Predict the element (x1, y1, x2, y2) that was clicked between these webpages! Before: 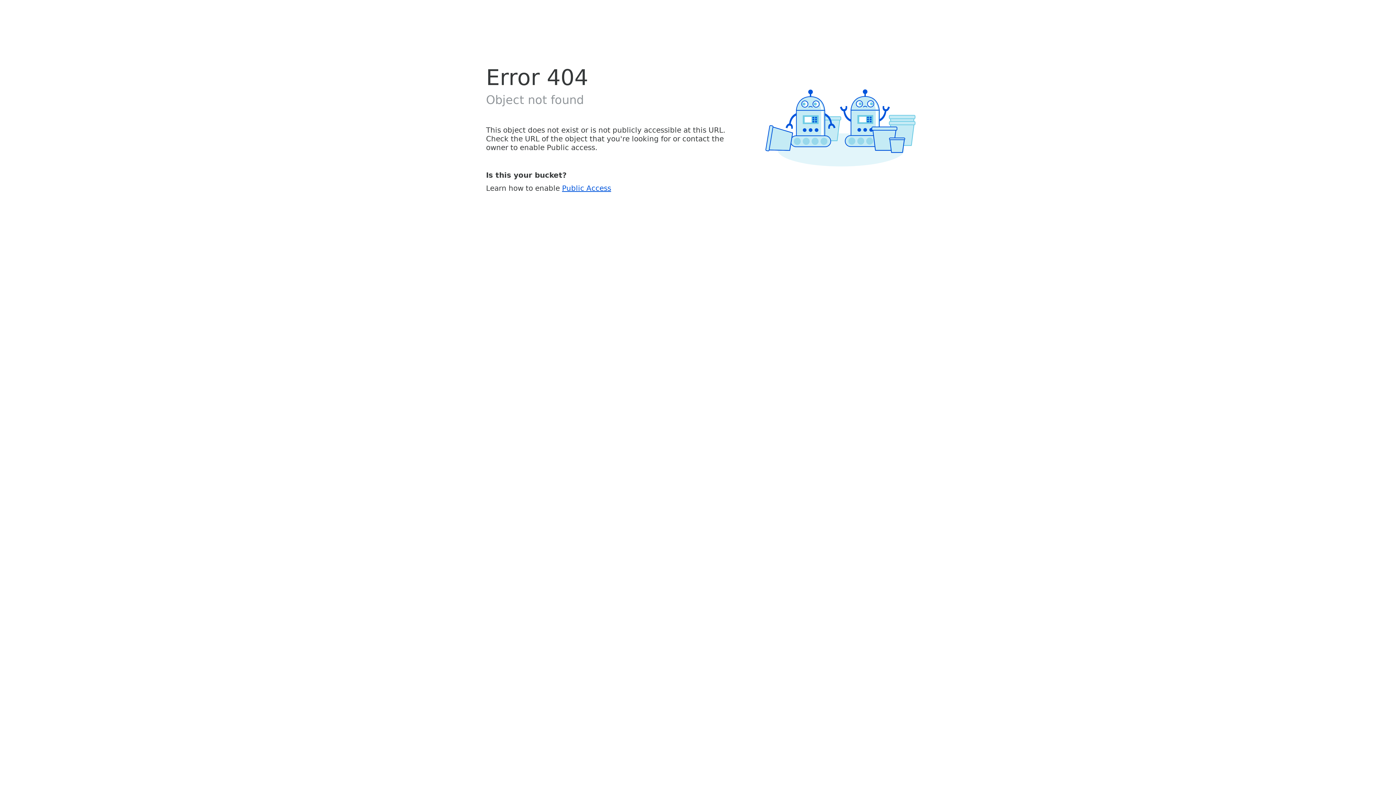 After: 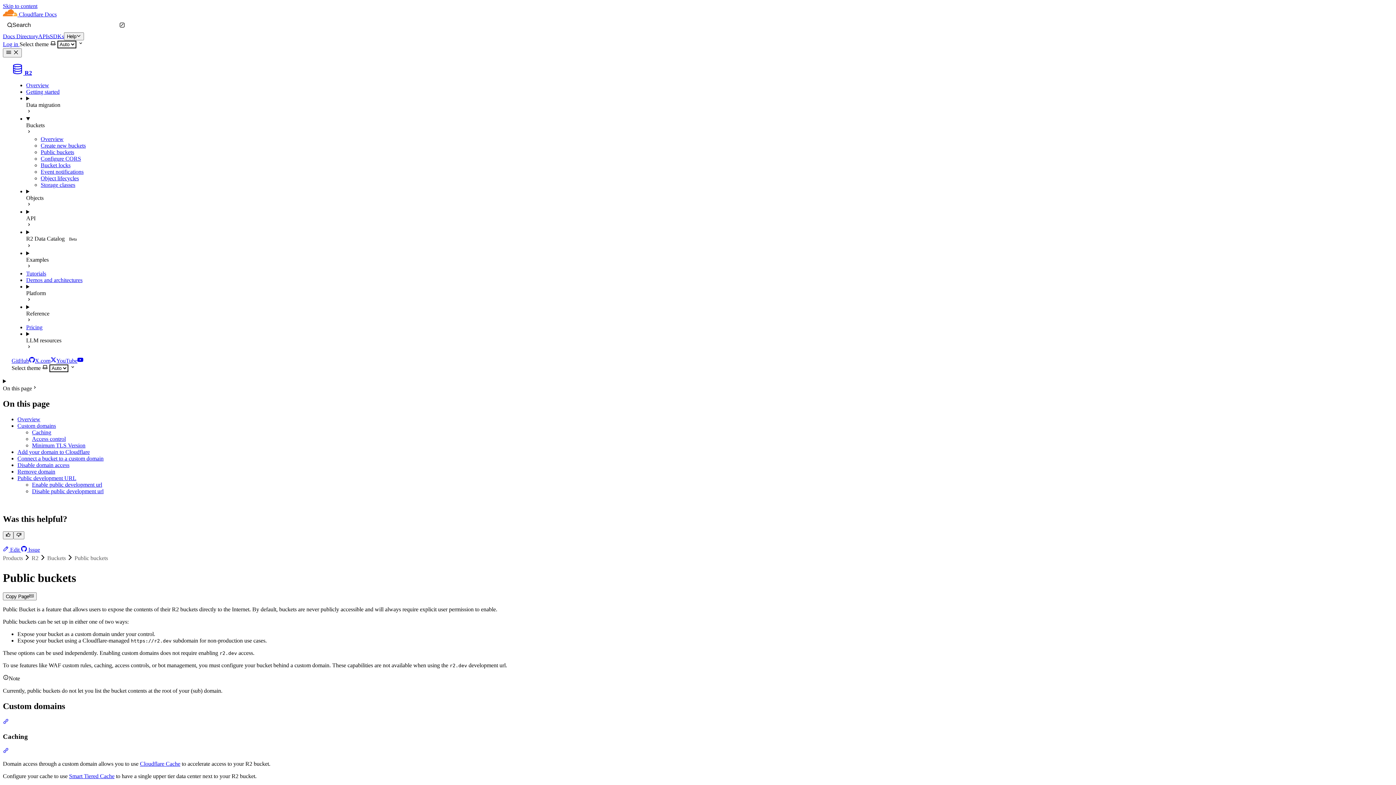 Action: bbox: (562, 183, 611, 192) label: Public Access